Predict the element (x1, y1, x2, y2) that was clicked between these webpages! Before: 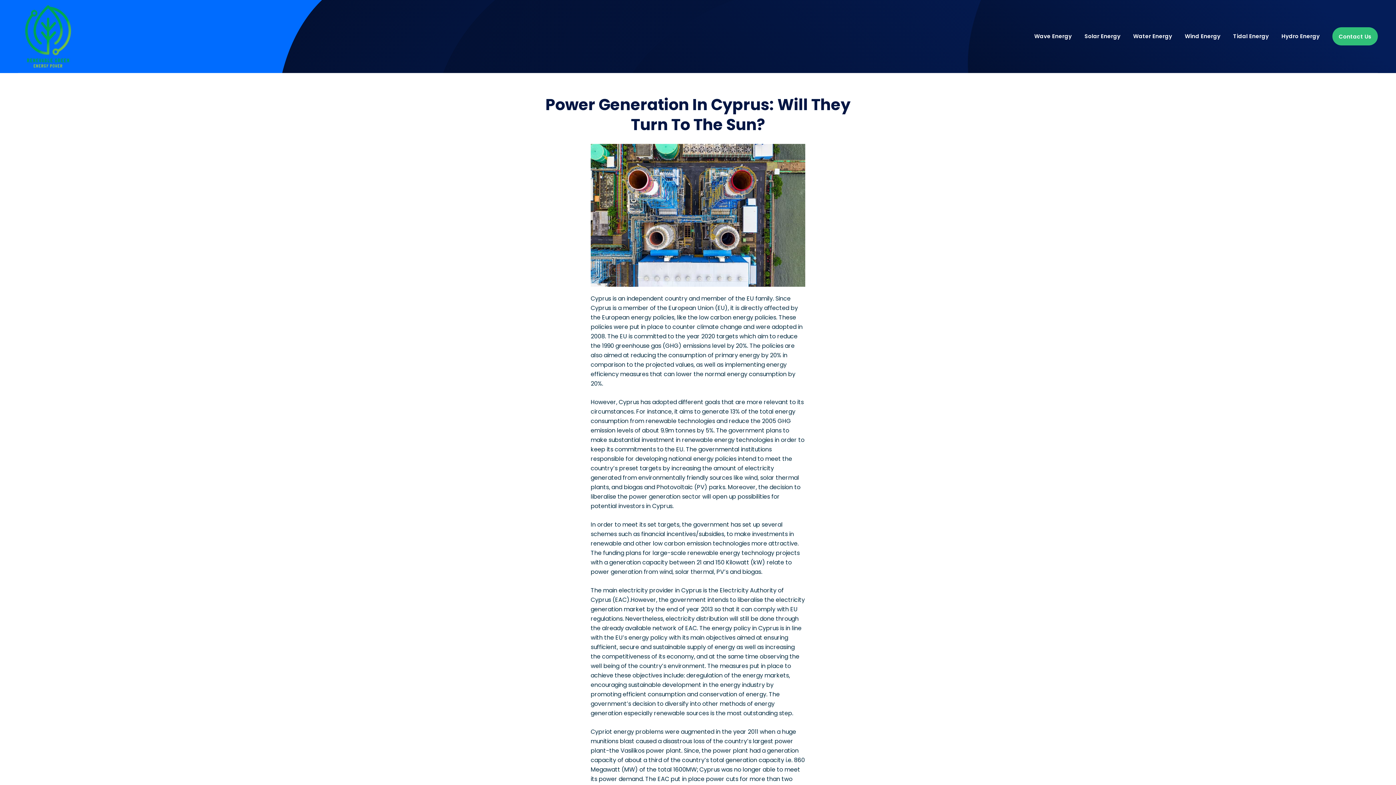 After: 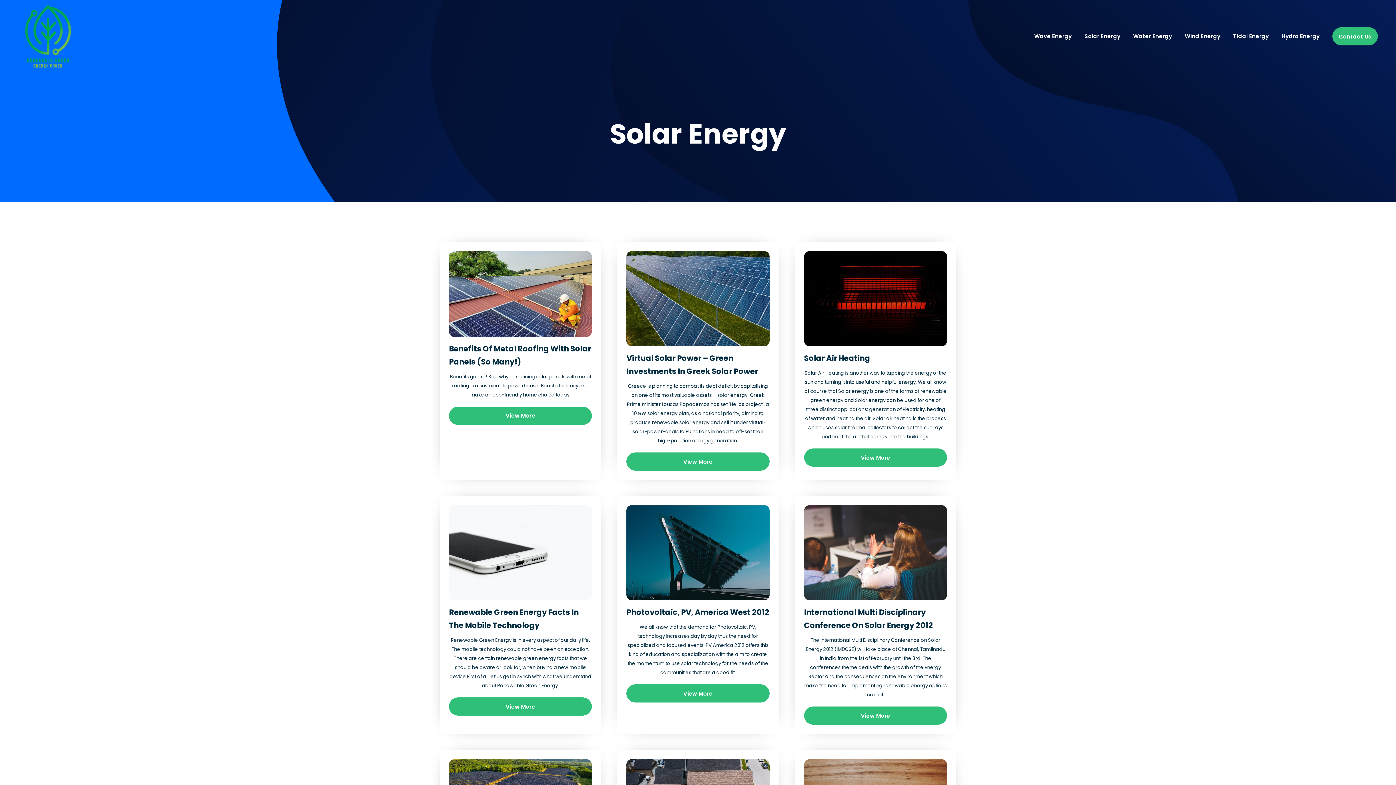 Action: label: Solar Energy bbox: (1078, 27, 1127, 45)